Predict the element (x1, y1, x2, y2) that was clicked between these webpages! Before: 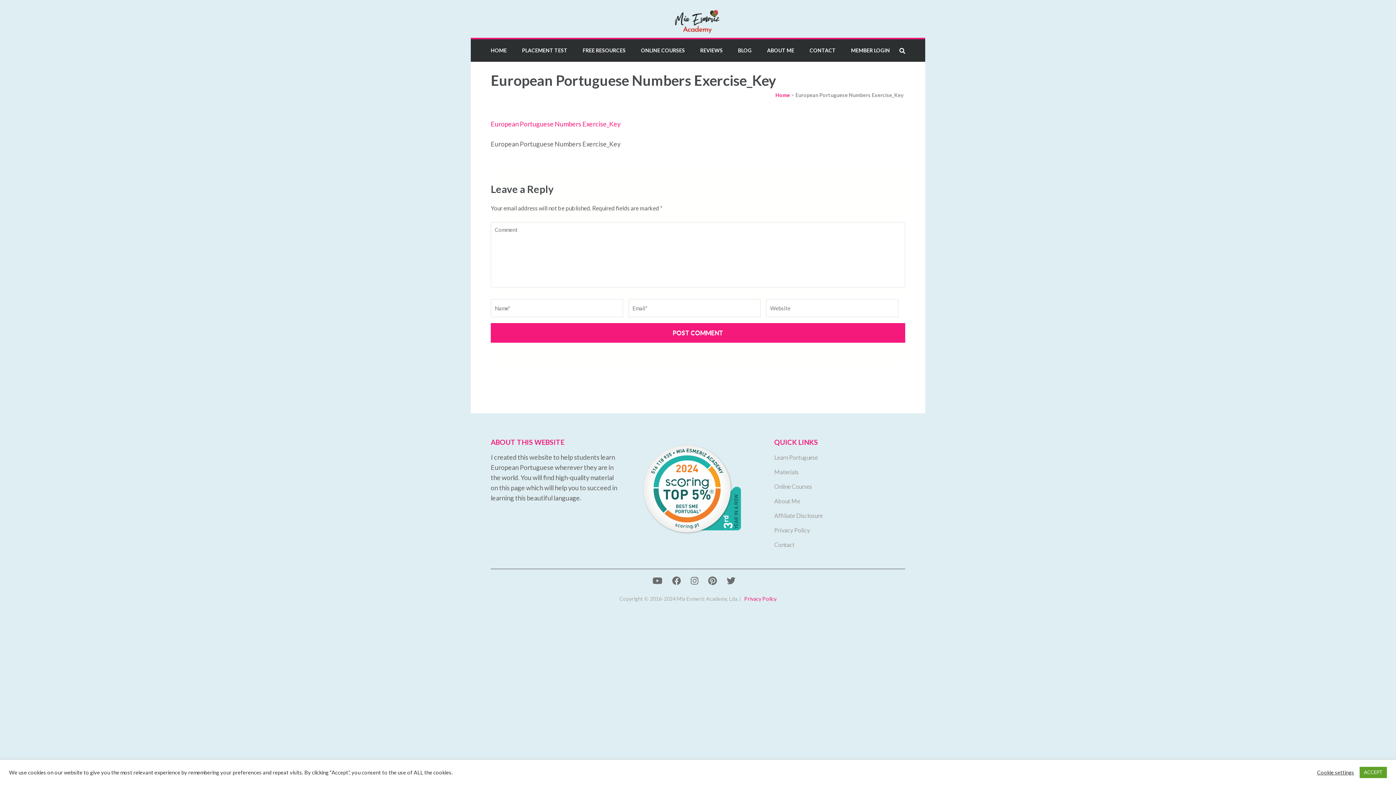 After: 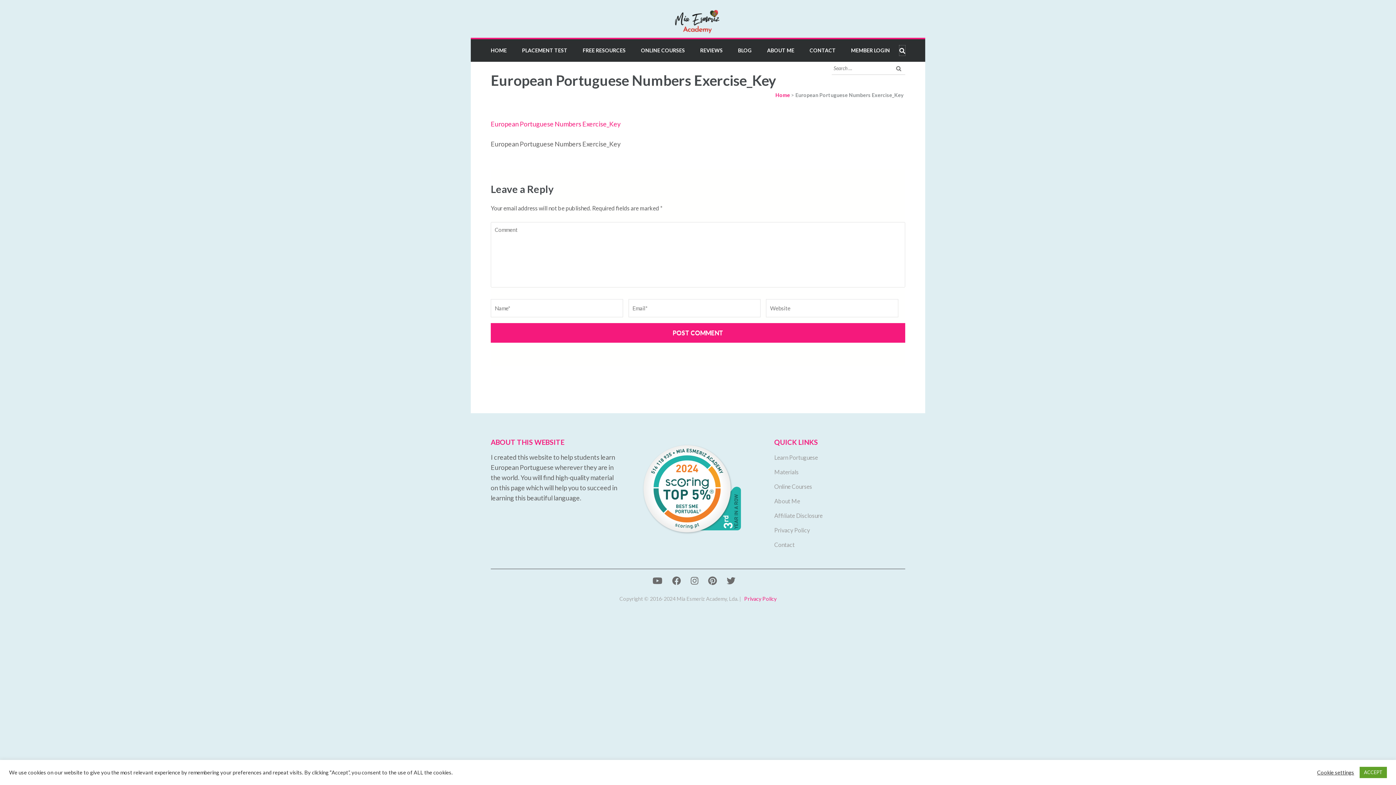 Action: bbox: (899, 45, 905, 55)